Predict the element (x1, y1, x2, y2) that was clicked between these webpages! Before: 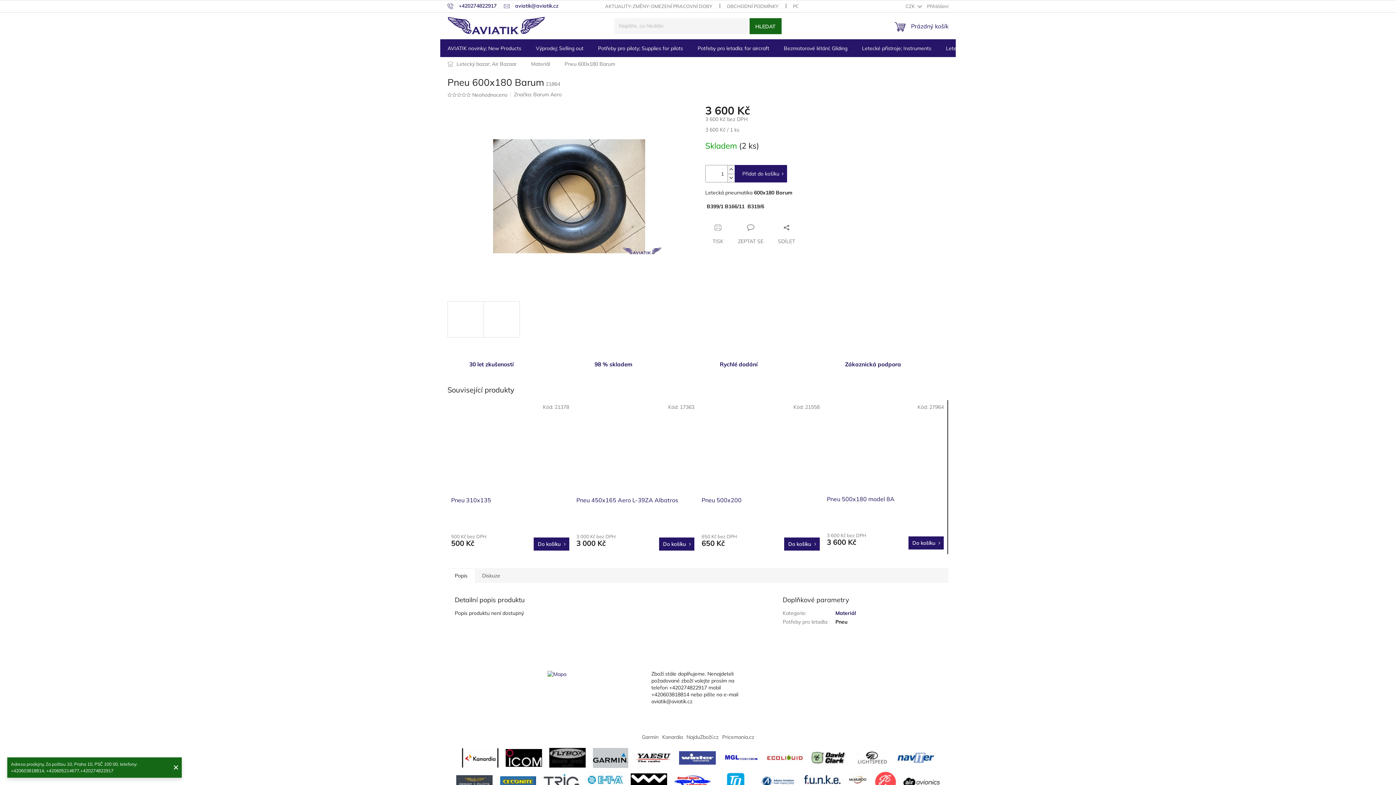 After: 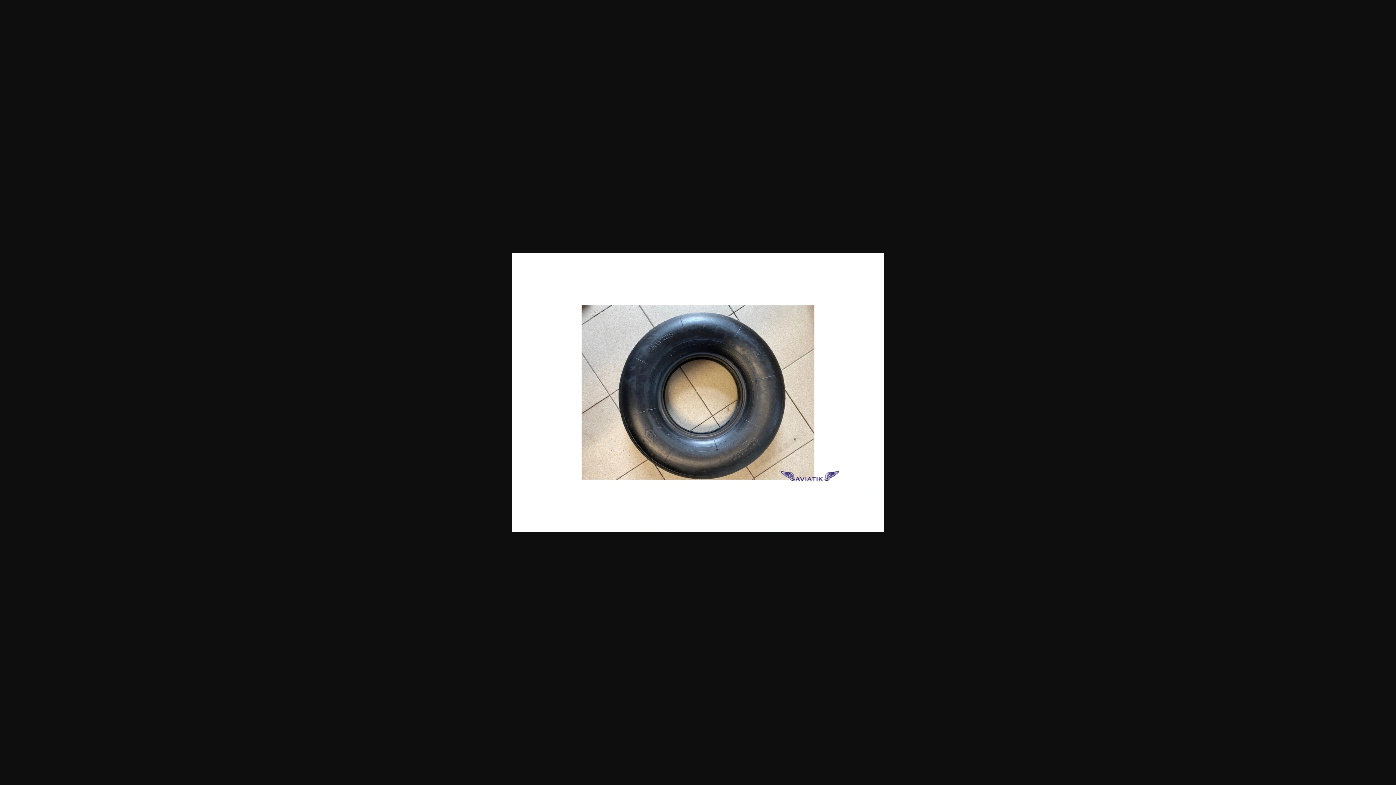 Action: bbox: (447, 192, 690, 199)